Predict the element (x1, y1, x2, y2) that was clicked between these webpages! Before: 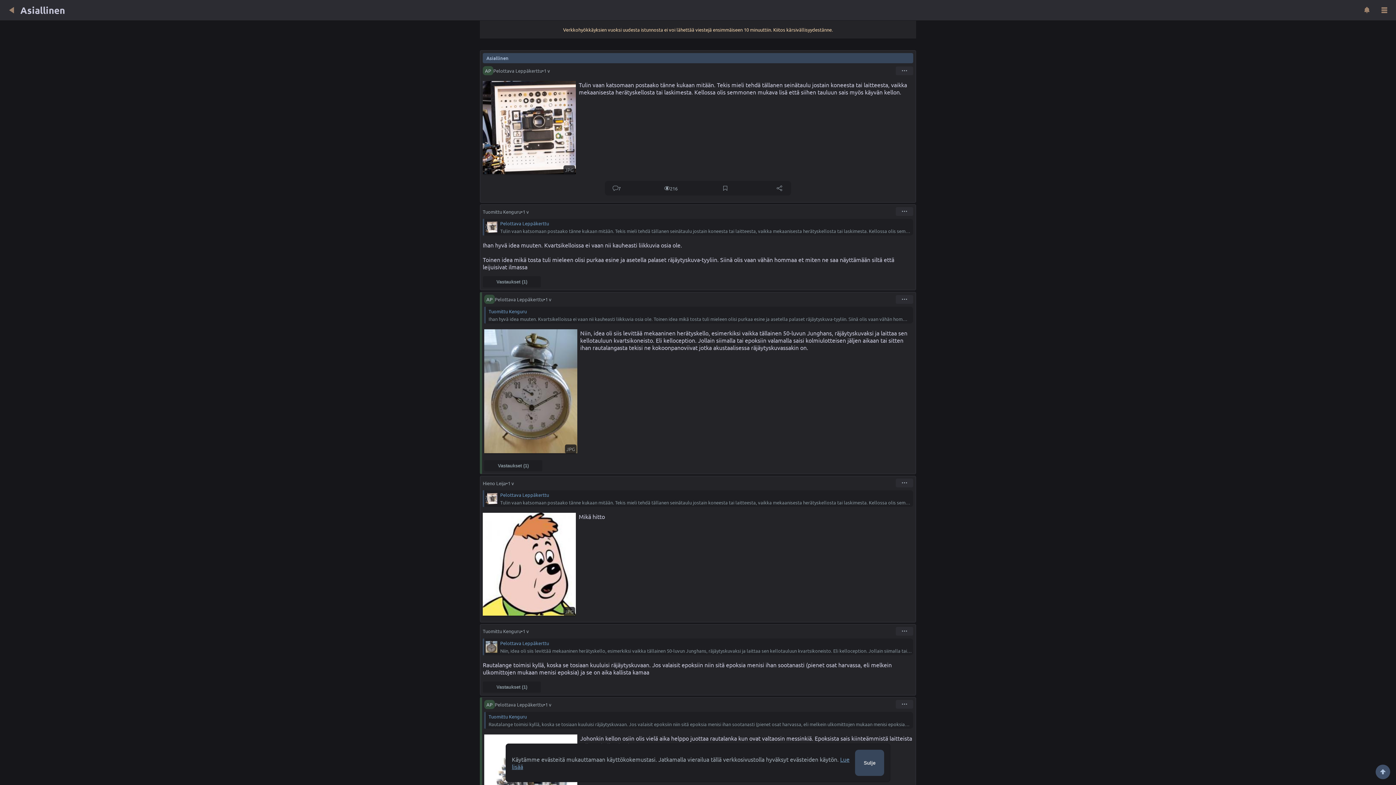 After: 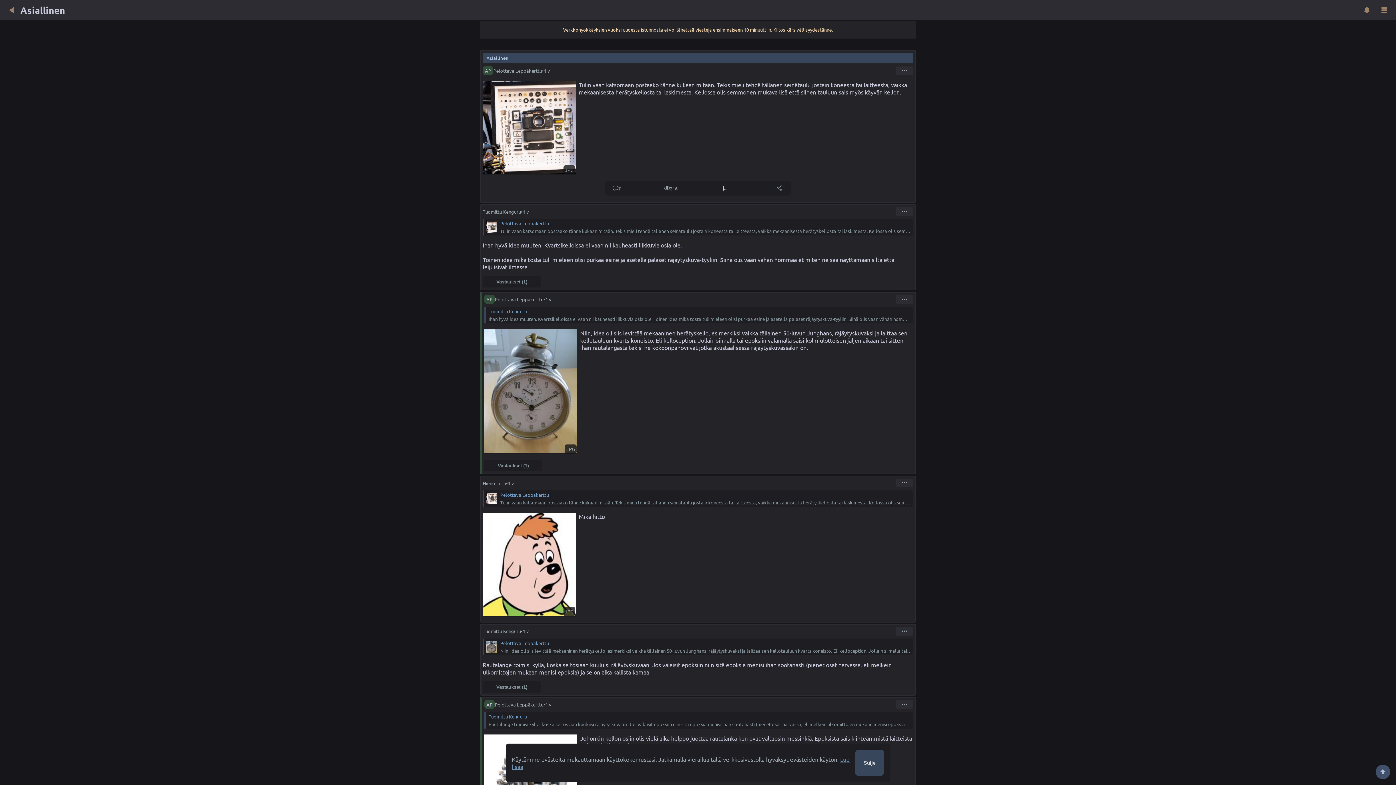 Action: bbox: (713, 184, 736, 192)